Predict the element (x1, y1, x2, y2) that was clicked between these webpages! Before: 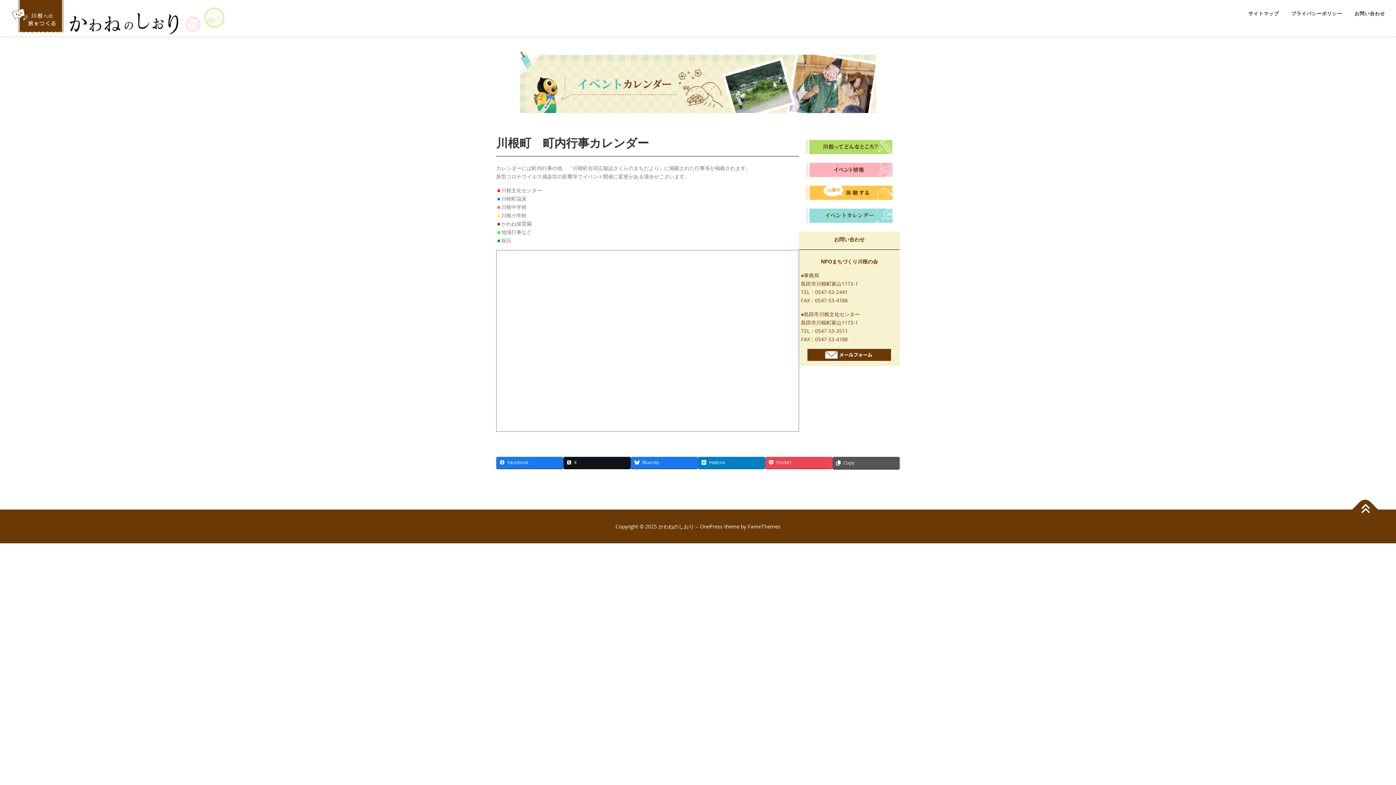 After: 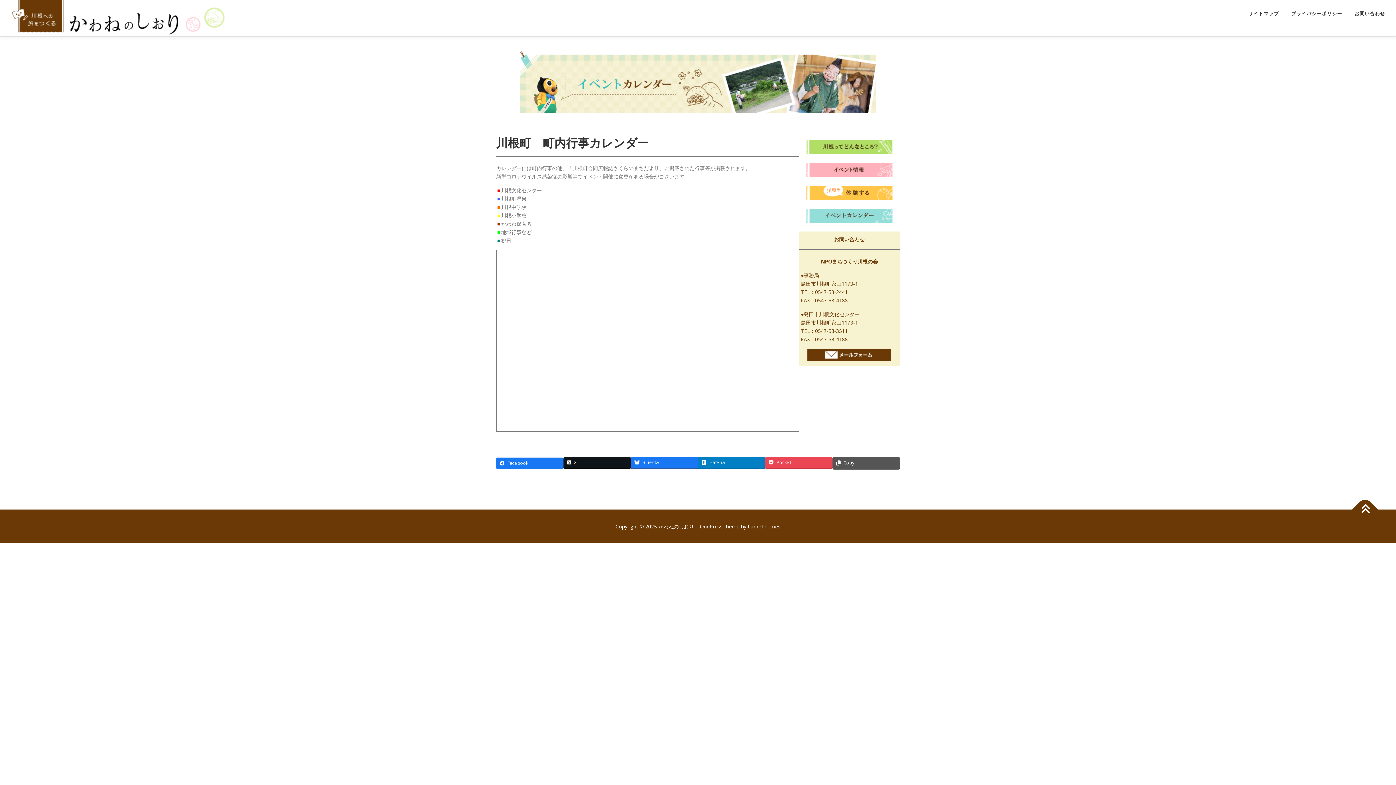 Action: label: Facebook bbox: (496, 457, 563, 468)